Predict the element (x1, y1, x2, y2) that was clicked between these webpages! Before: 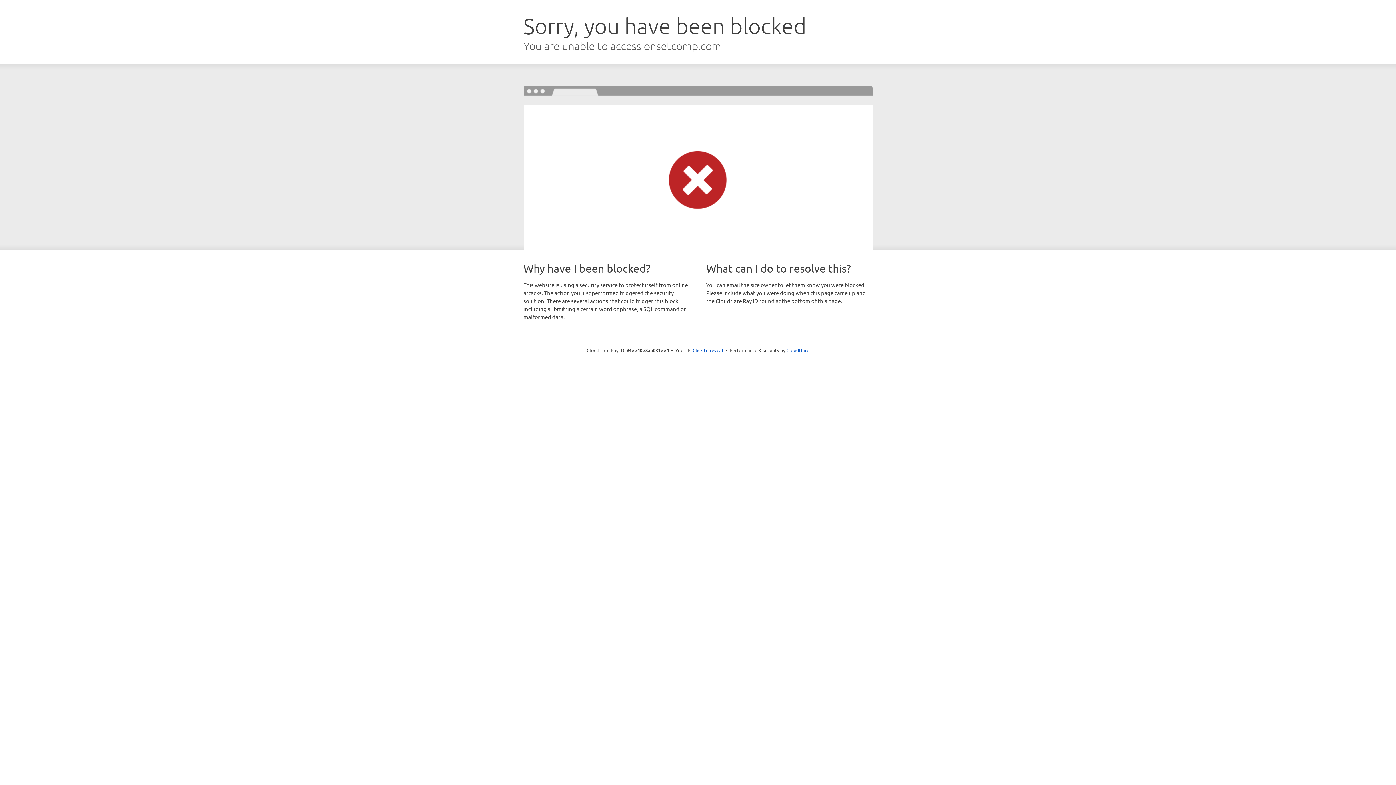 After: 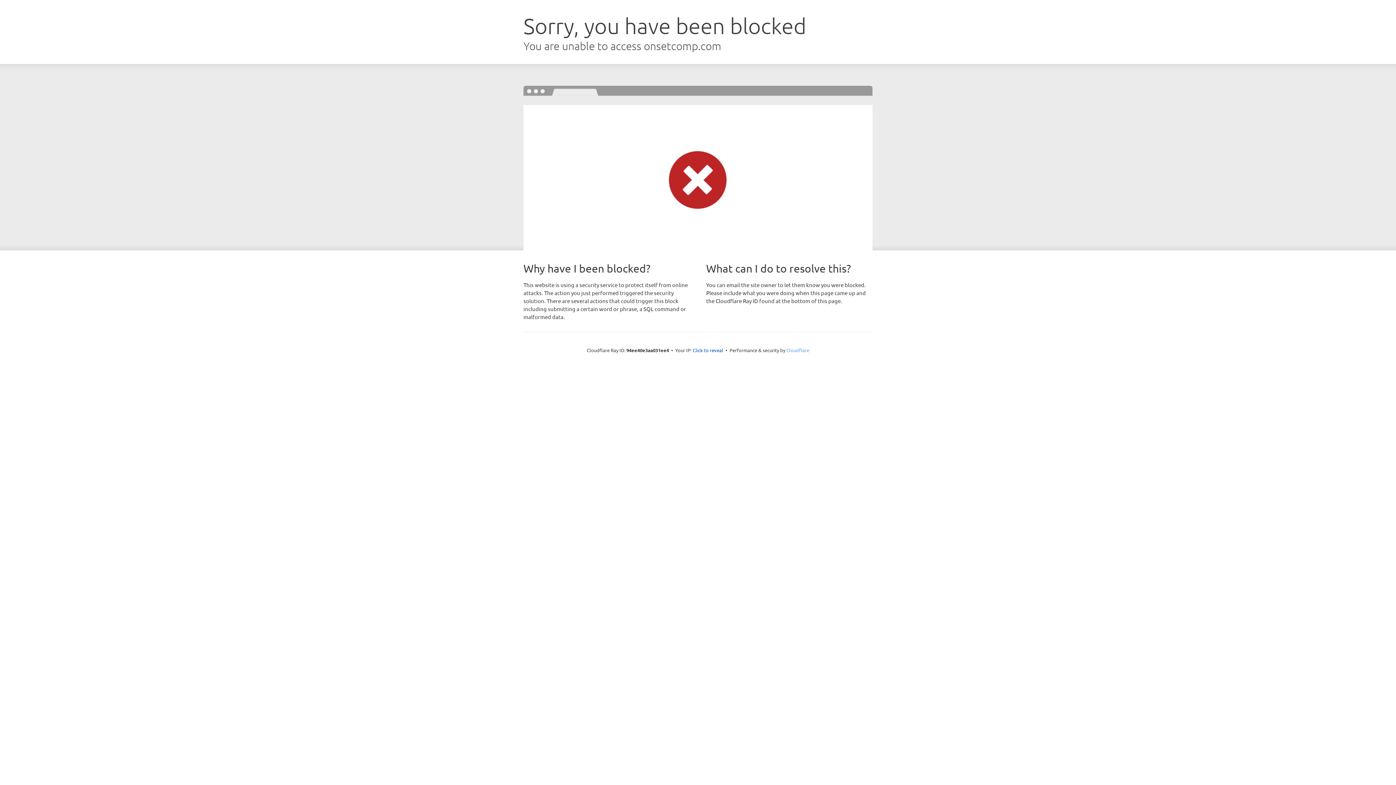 Action: bbox: (786, 347, 809, 353) label: Cloudflare